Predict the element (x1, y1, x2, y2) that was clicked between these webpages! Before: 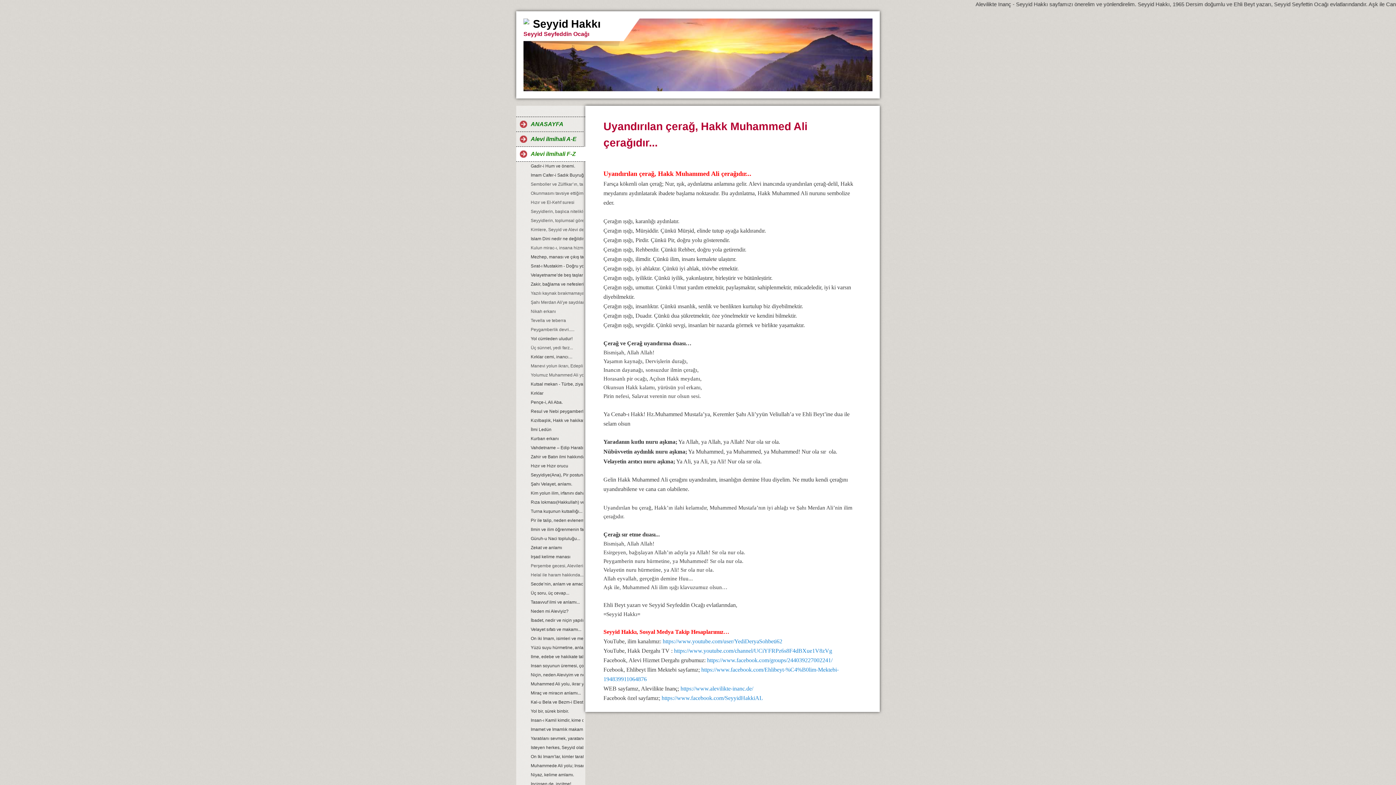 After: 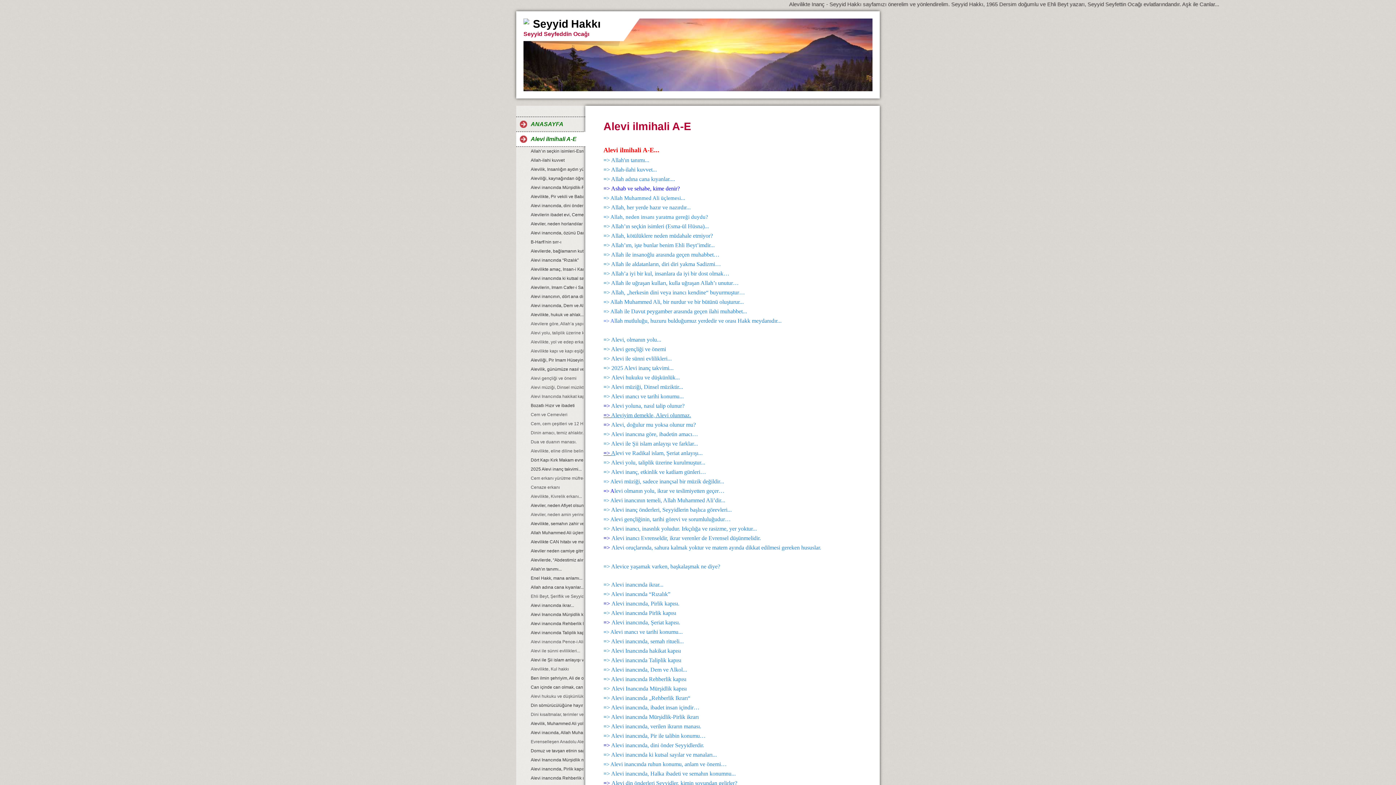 Action: bbox: (516, 132, 583, 146) label: Alevi ilmihali A-E